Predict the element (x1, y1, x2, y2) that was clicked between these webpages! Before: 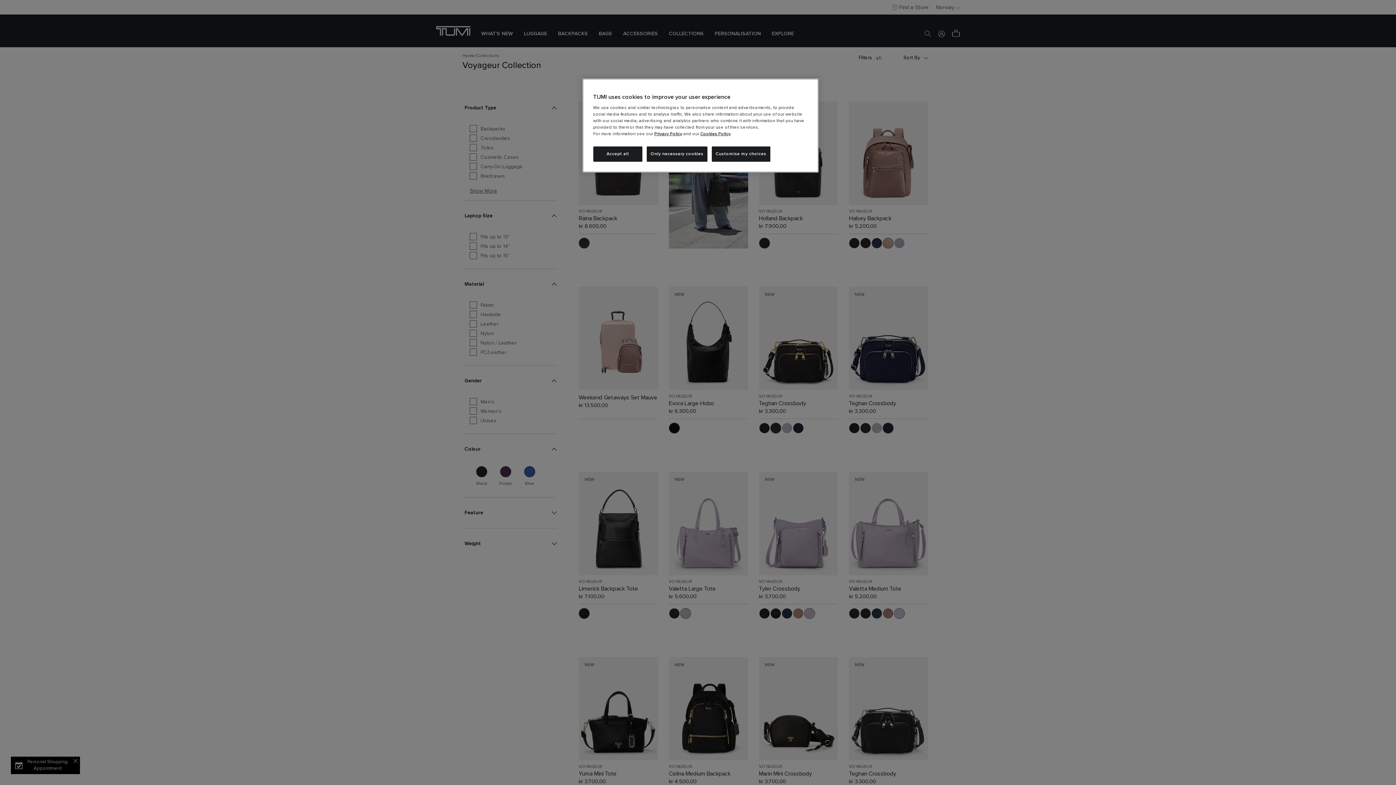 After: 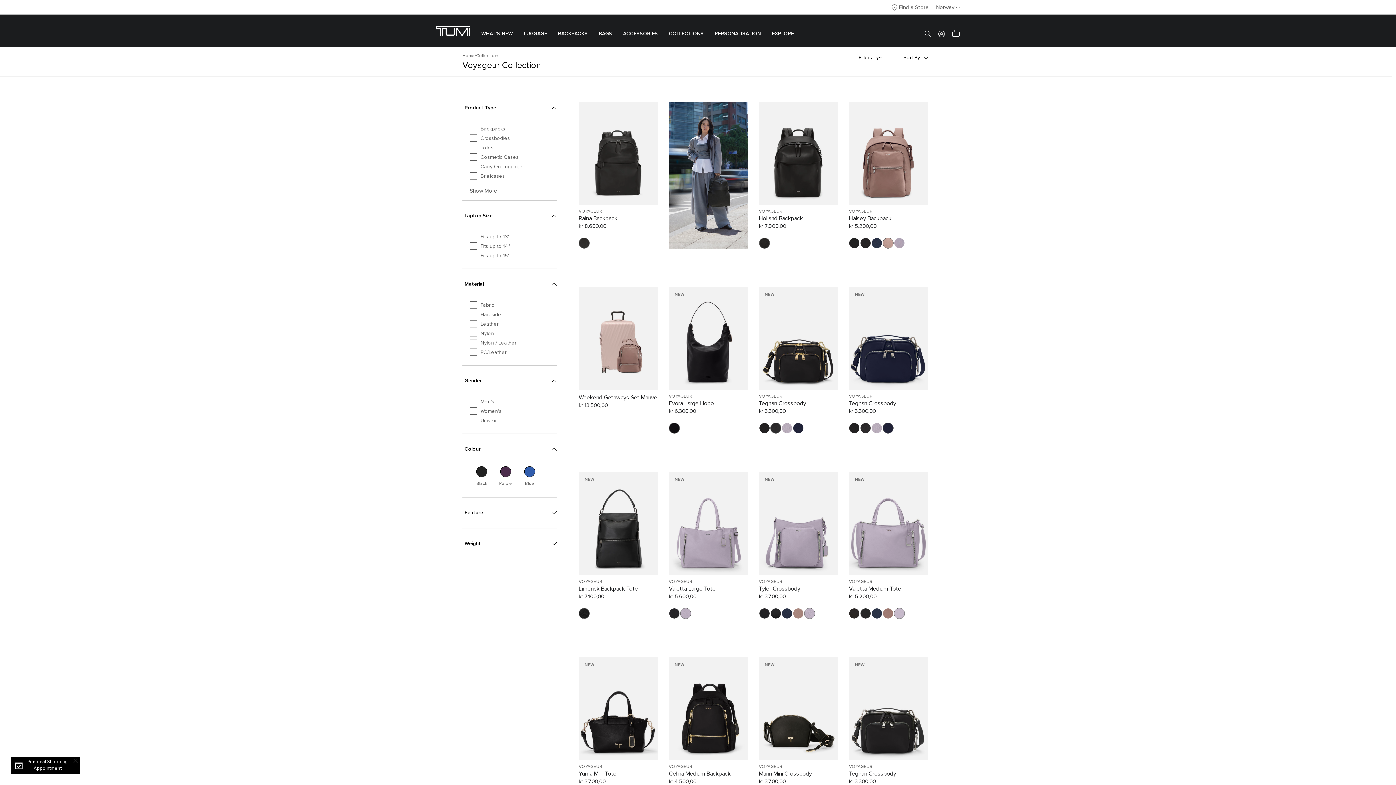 Action: bbox: (646, 146, 707, 161) label: Only necessary cookies